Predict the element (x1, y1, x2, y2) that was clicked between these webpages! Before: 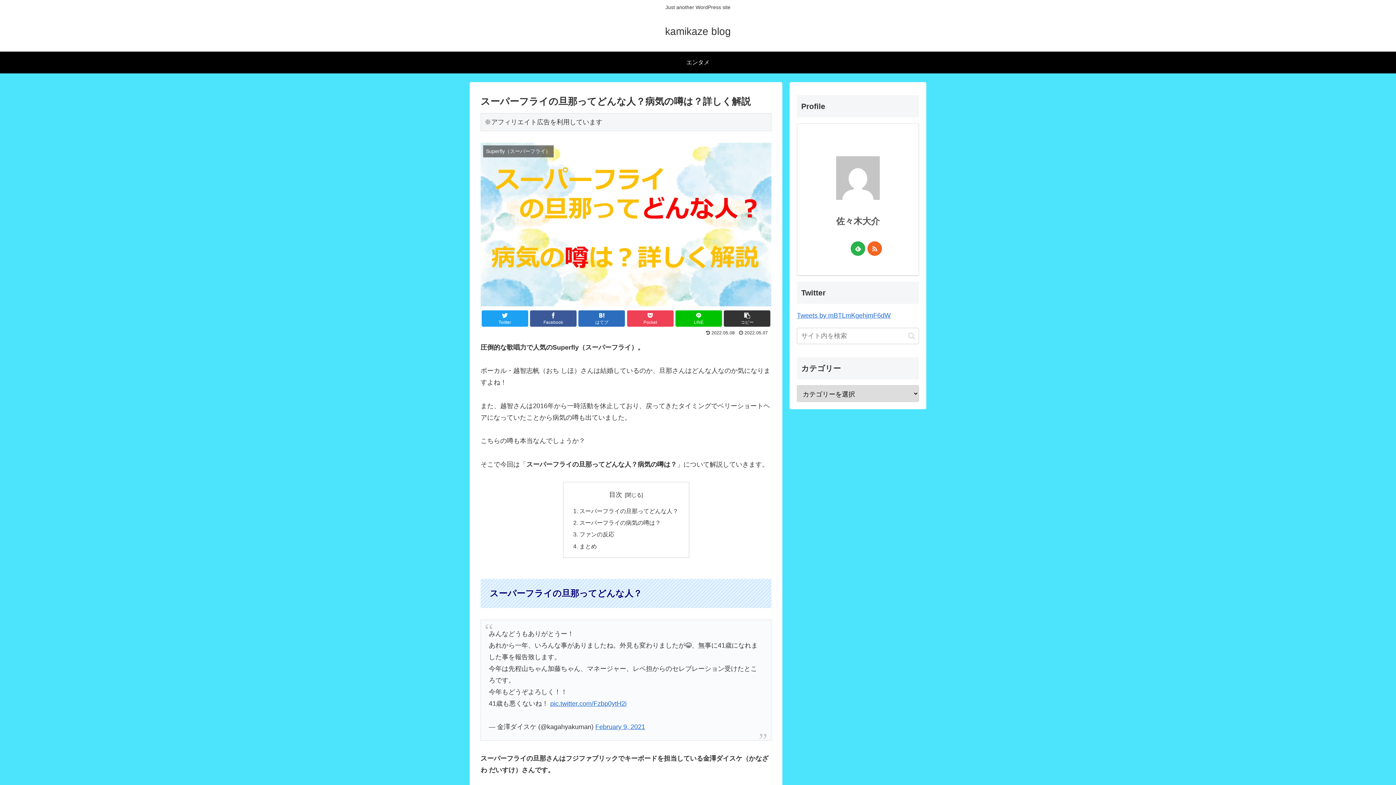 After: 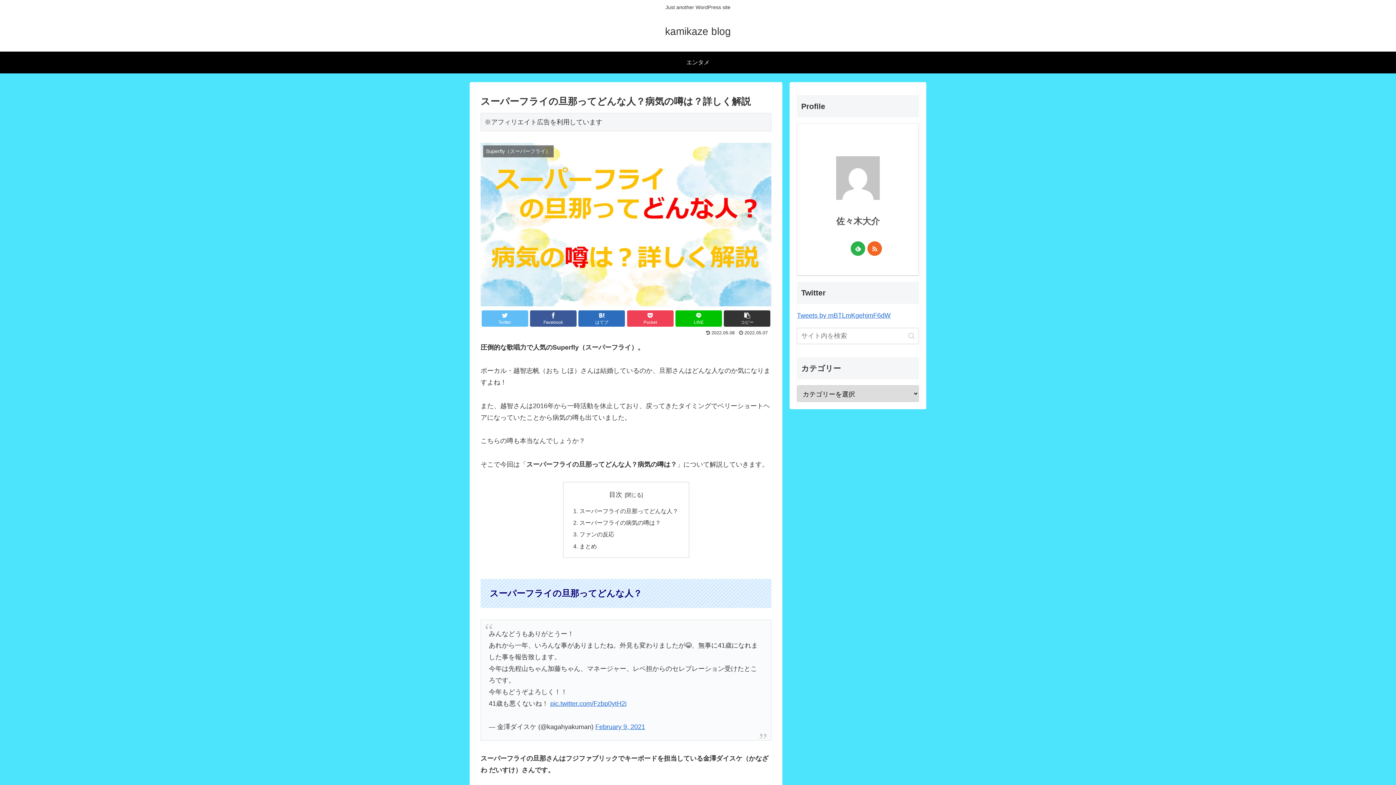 Action: bbox: (481, 310, 528, 326) label: Twitter